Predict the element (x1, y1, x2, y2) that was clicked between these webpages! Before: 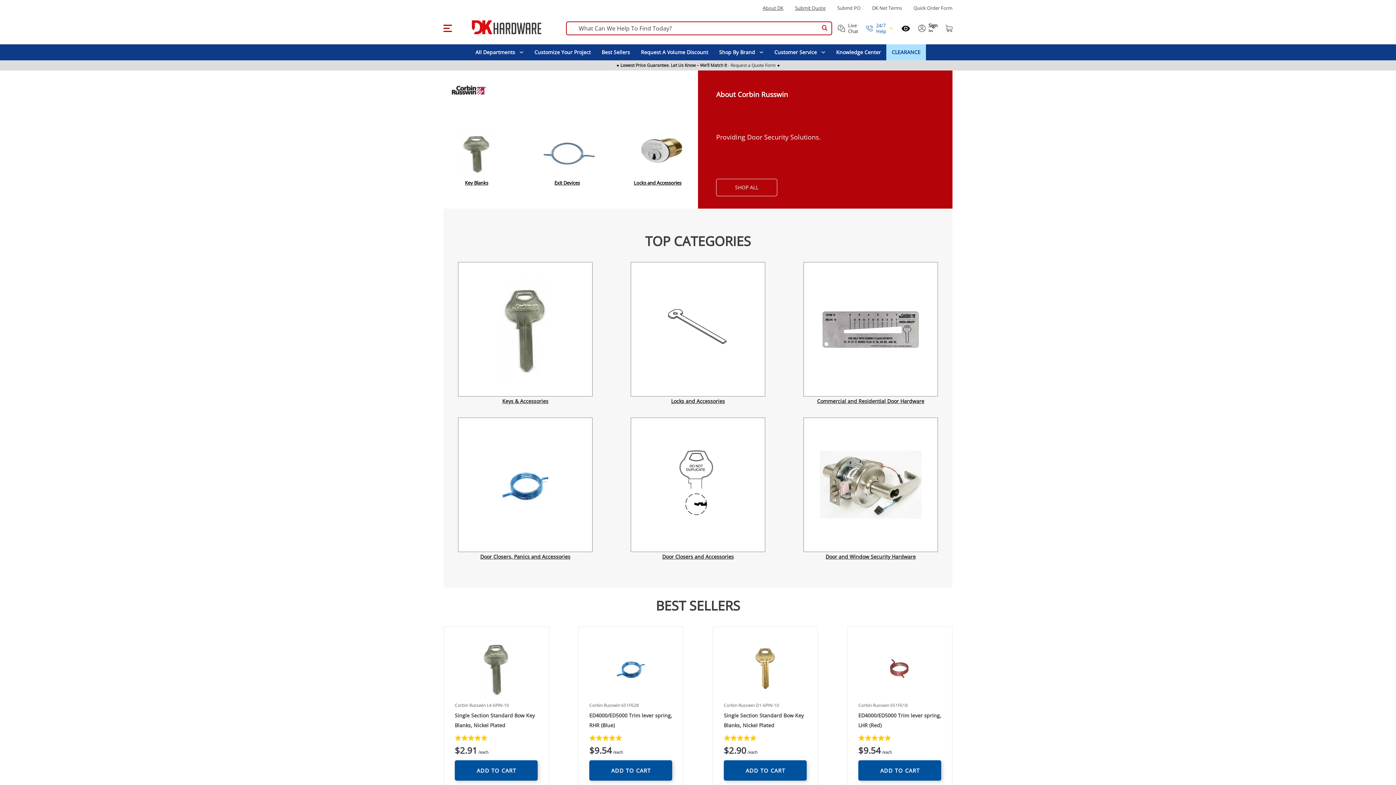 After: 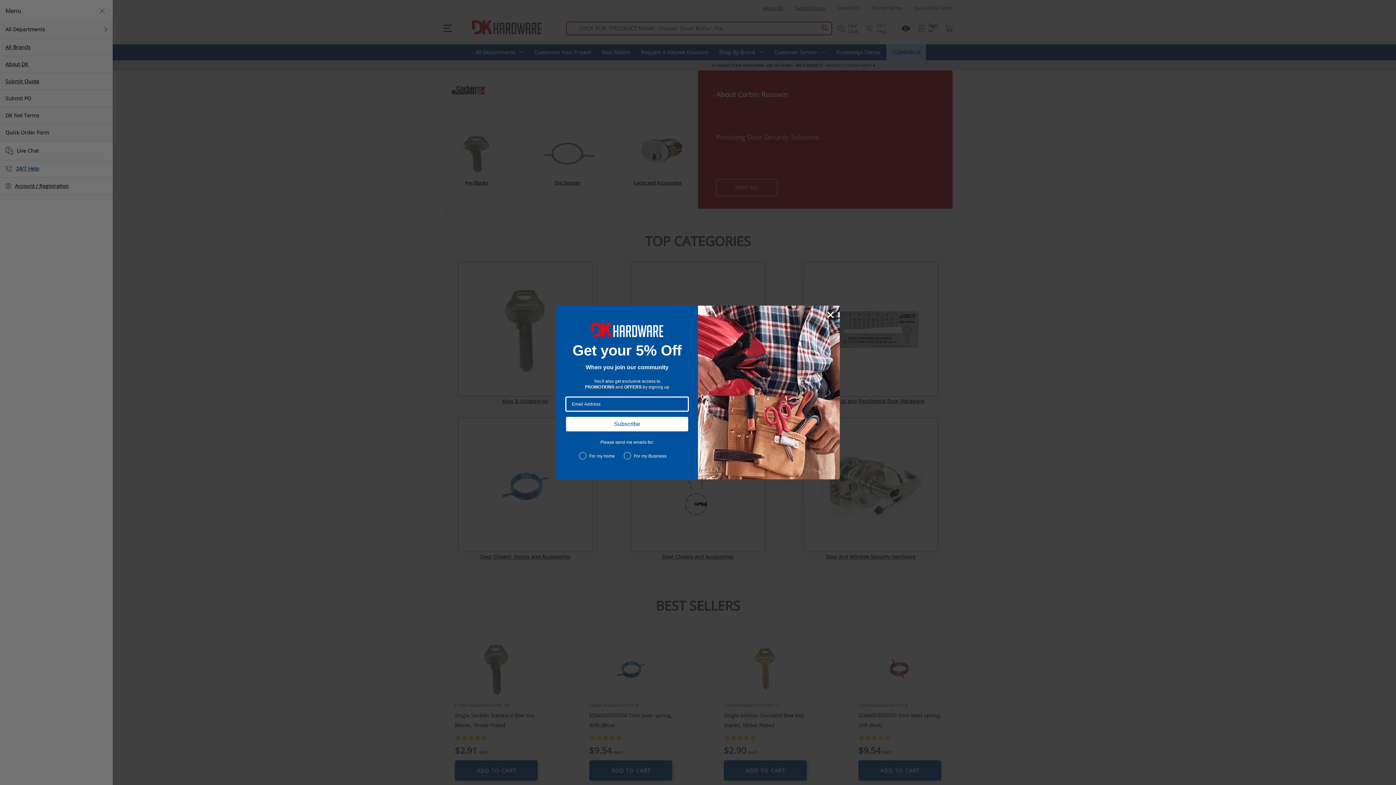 Action: label: Burger Menu bbox: (443, 24, 452, 32)